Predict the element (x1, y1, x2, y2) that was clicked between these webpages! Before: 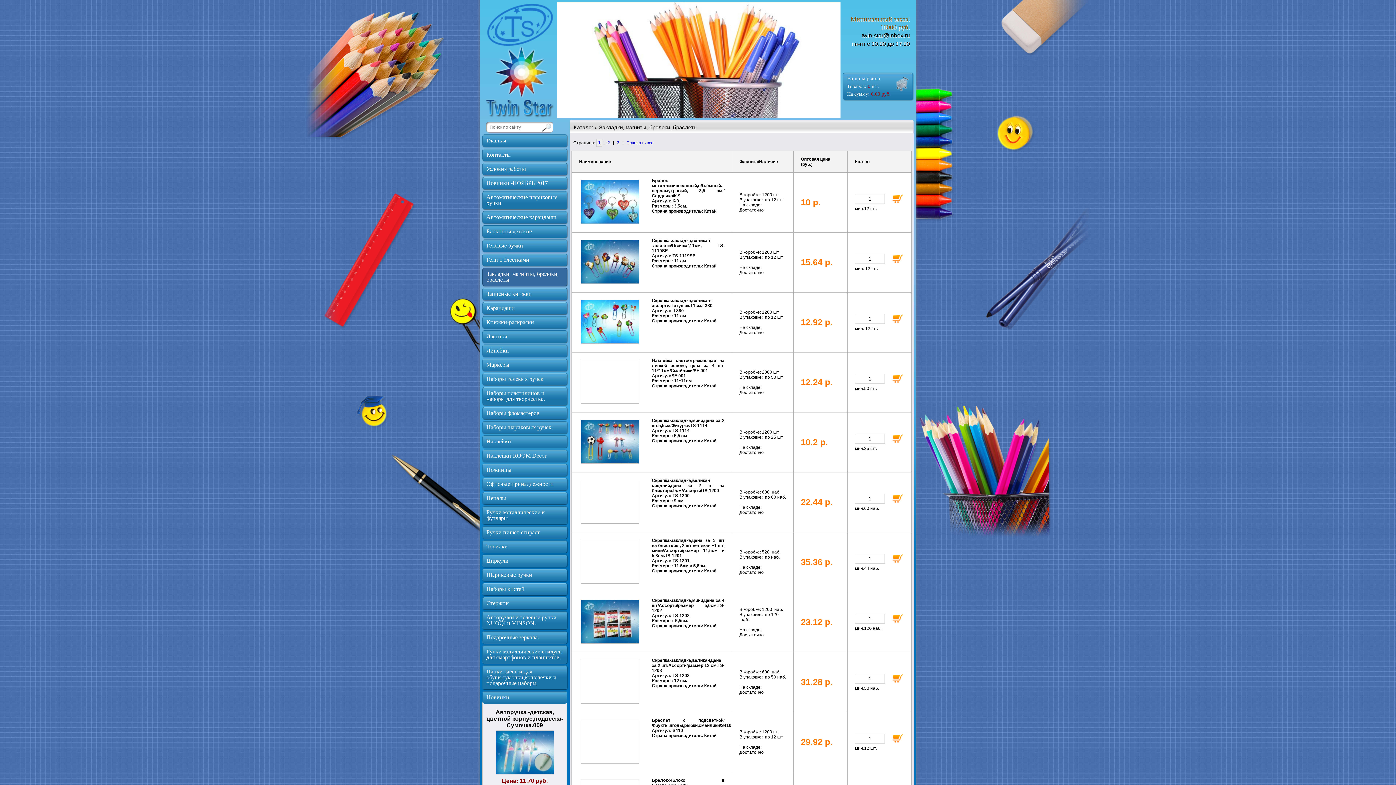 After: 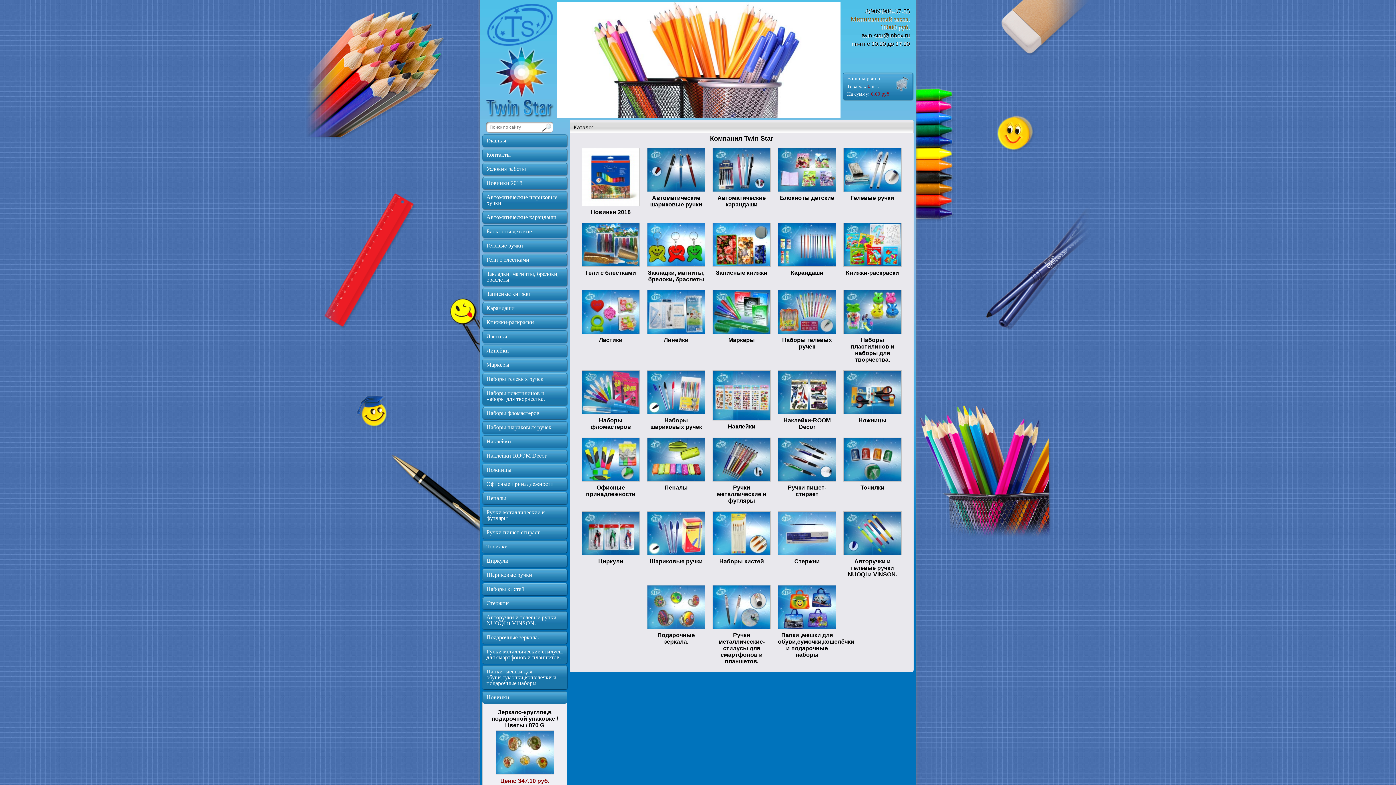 Action: bbox: (581, 360, 639, 404)